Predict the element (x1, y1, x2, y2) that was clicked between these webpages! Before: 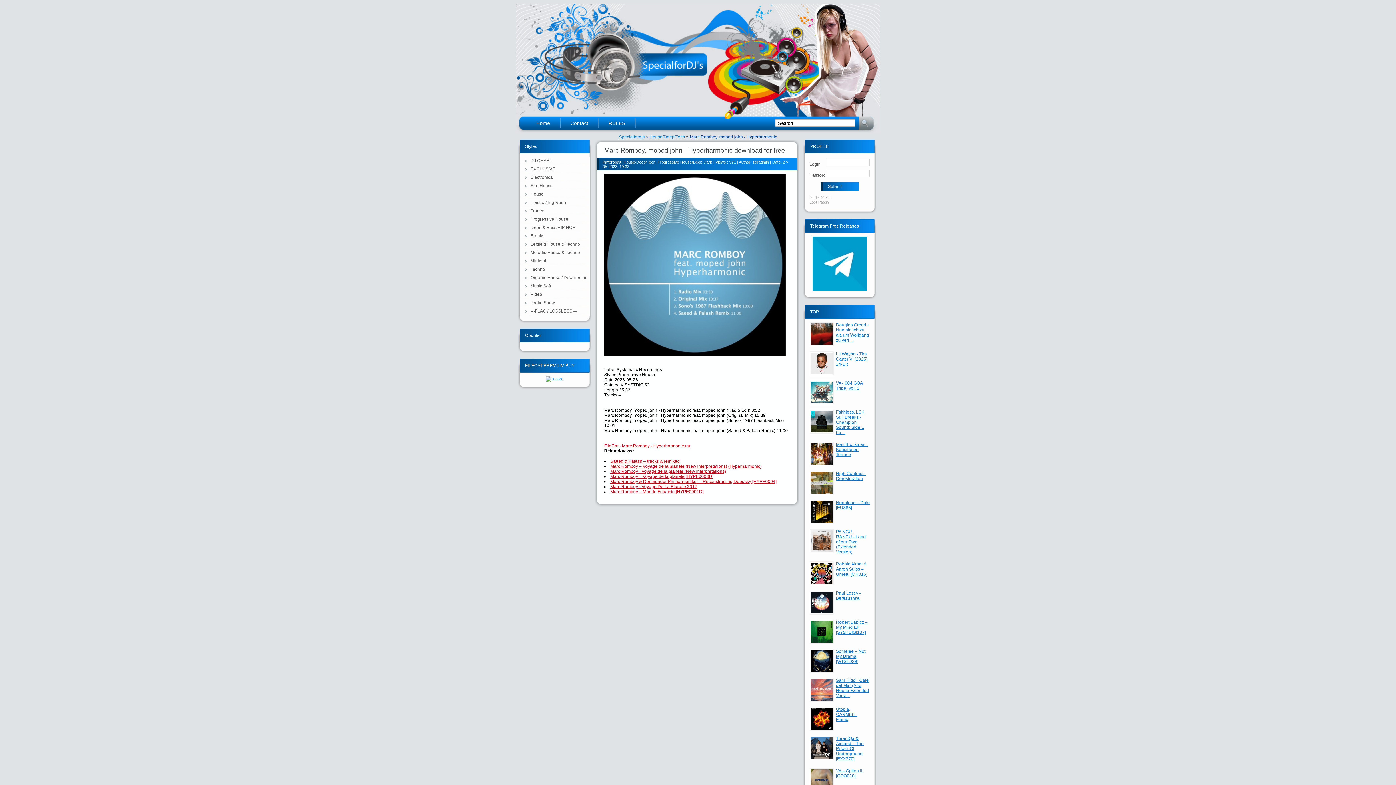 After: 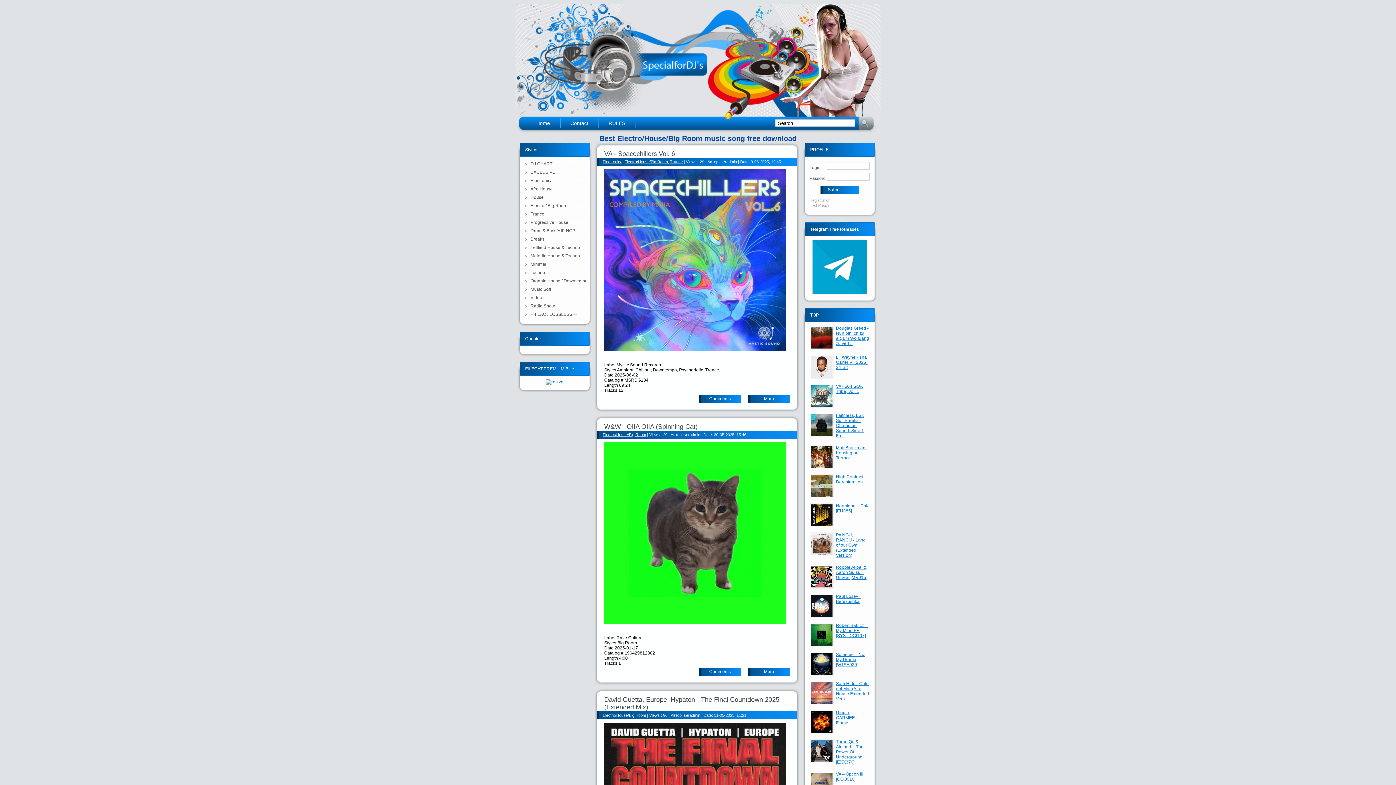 Action: label: Electro / Big Room bbox: (519, 198, 589, 207)